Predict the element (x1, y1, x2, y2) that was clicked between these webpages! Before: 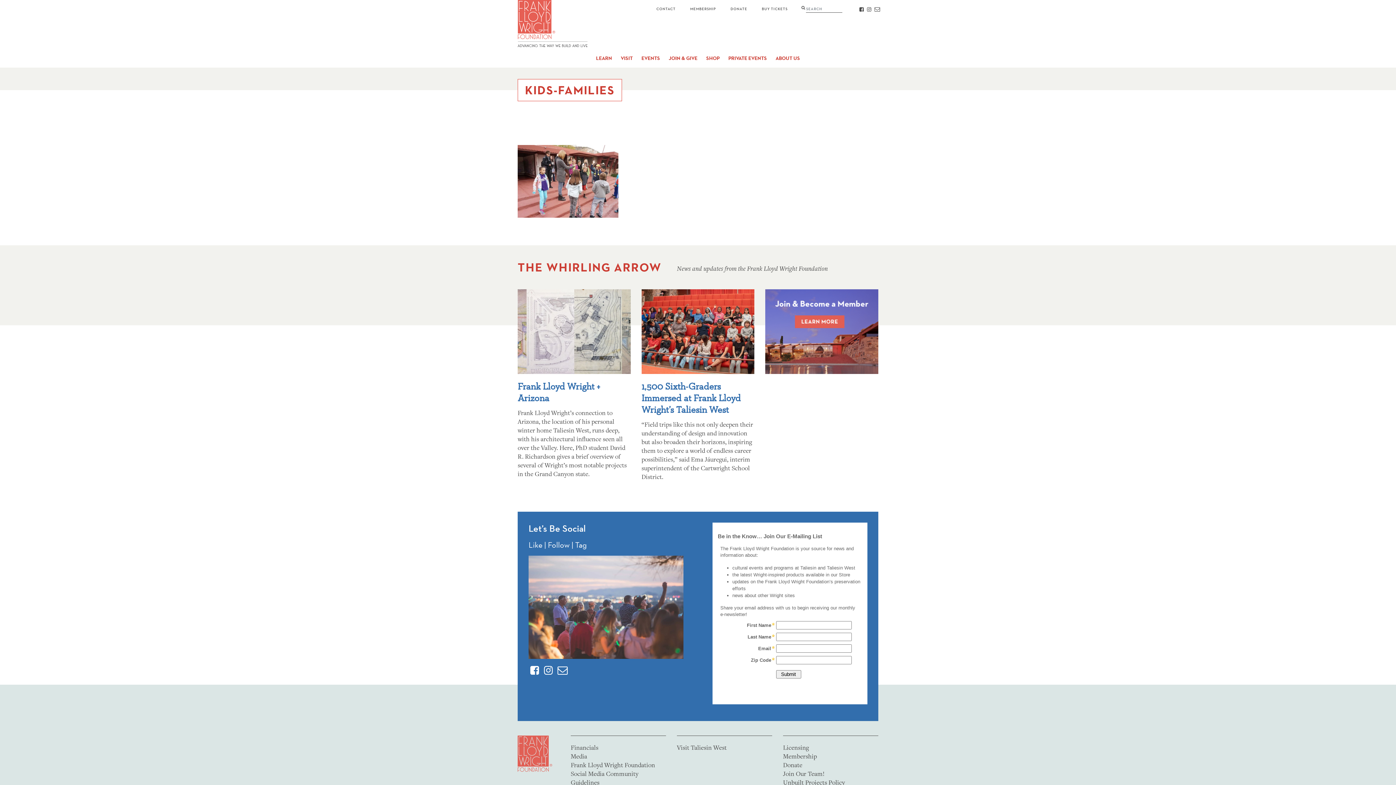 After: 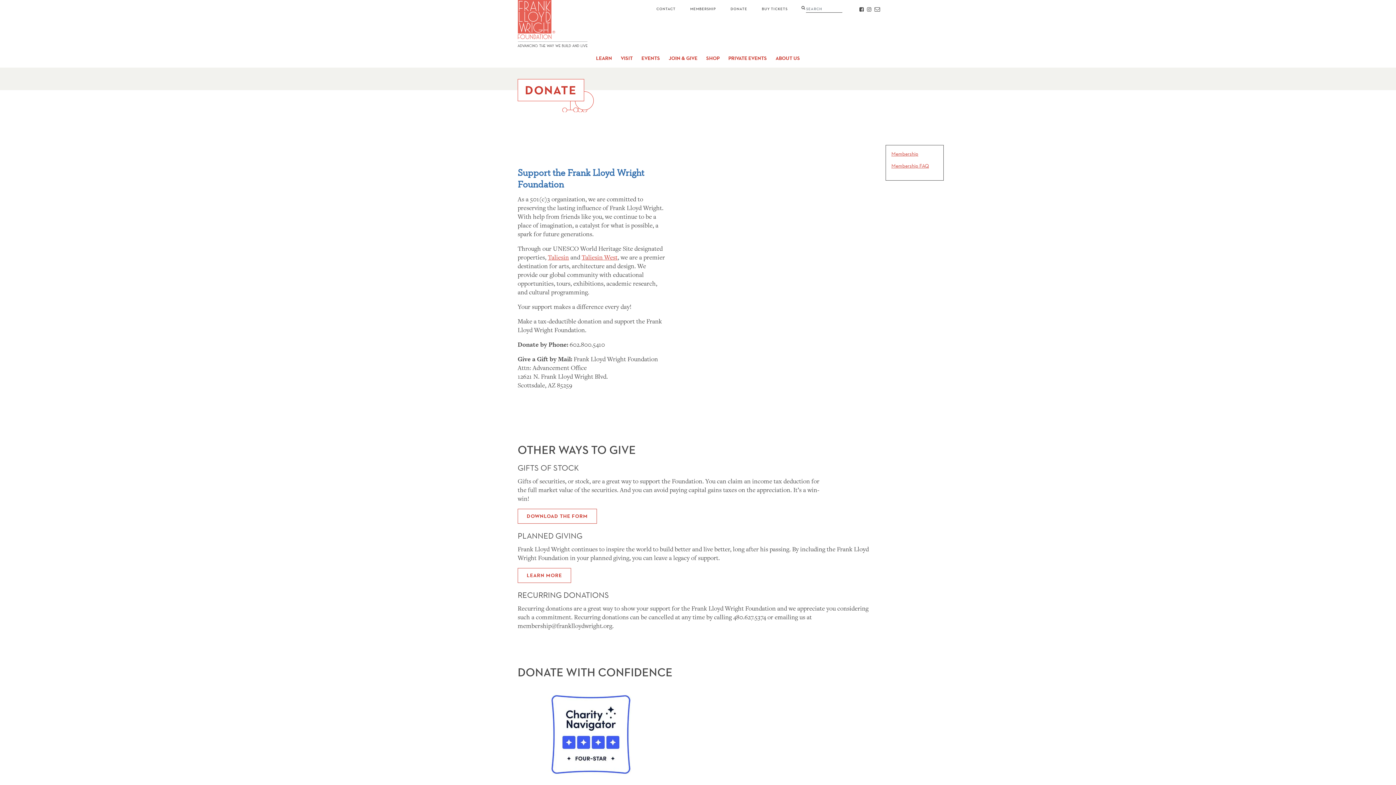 Action: bbox: (783, 761, 878, 769) label: Donate